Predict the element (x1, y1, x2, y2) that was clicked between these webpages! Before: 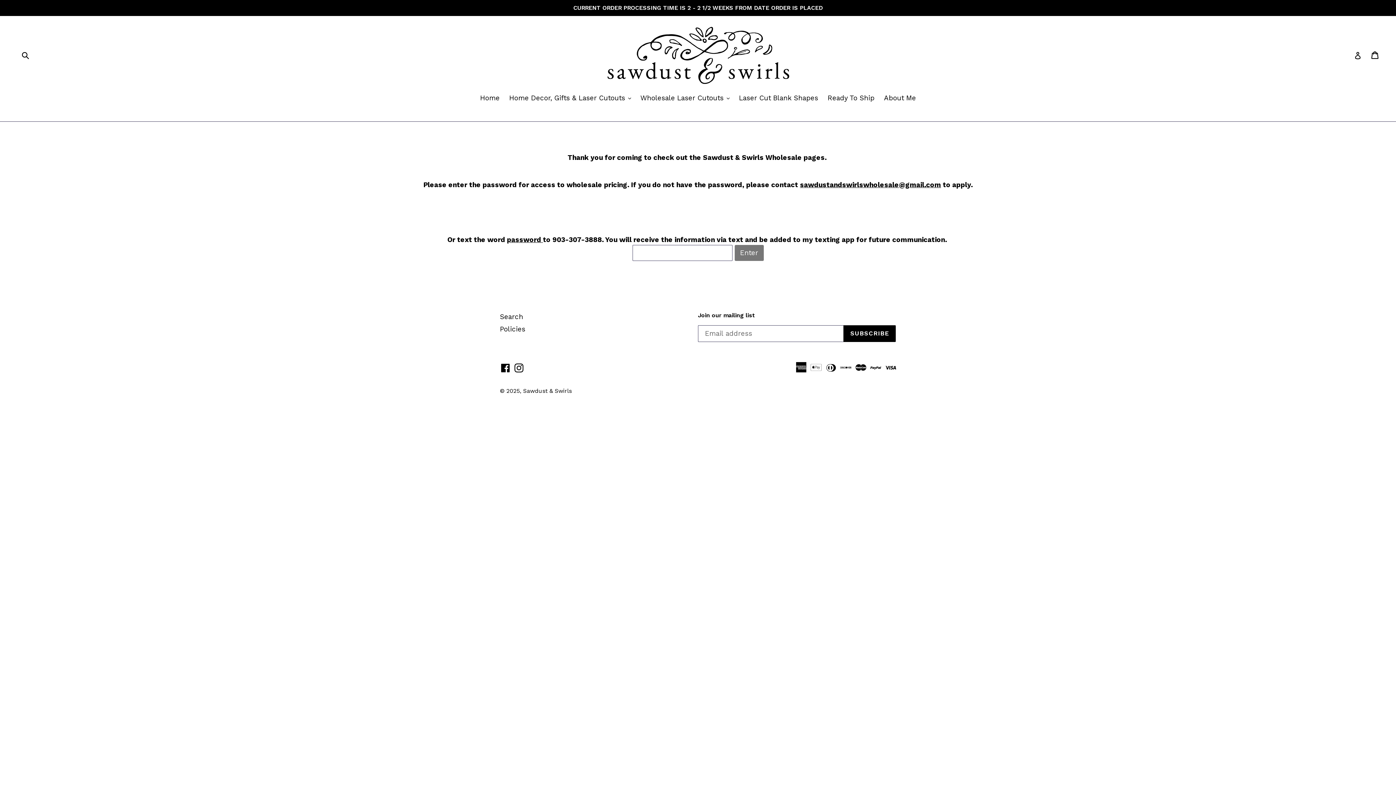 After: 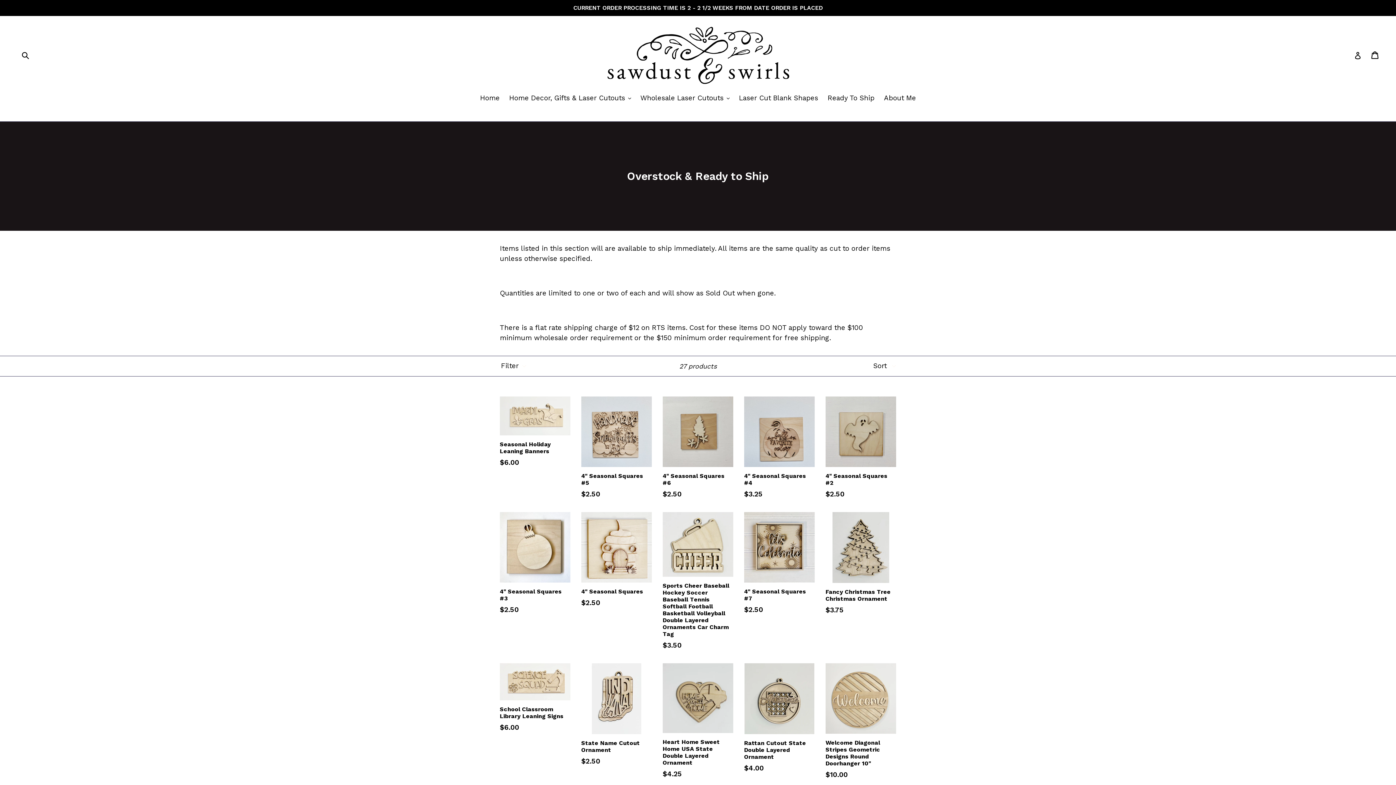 Action: bbox: (824, 93, 878, 104) label: Ready To Ship